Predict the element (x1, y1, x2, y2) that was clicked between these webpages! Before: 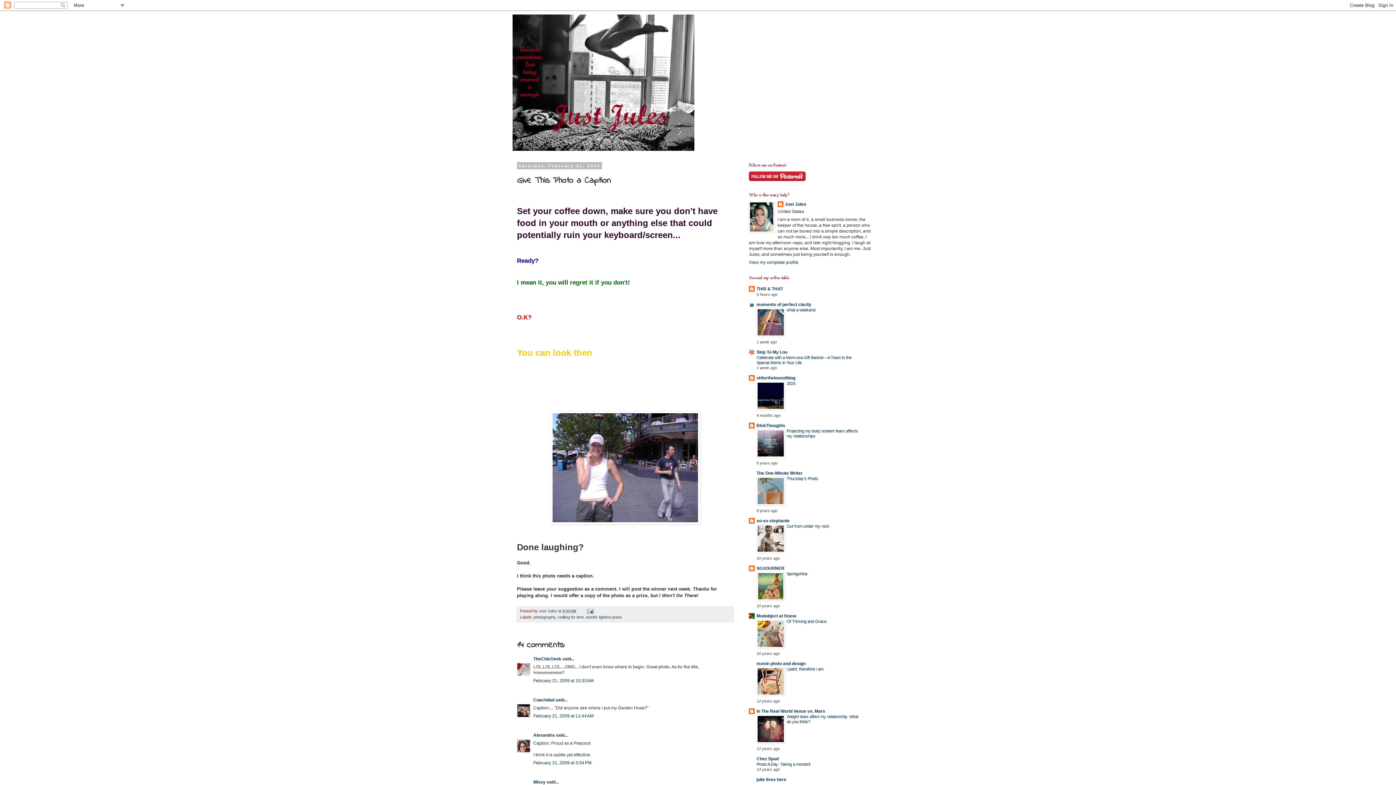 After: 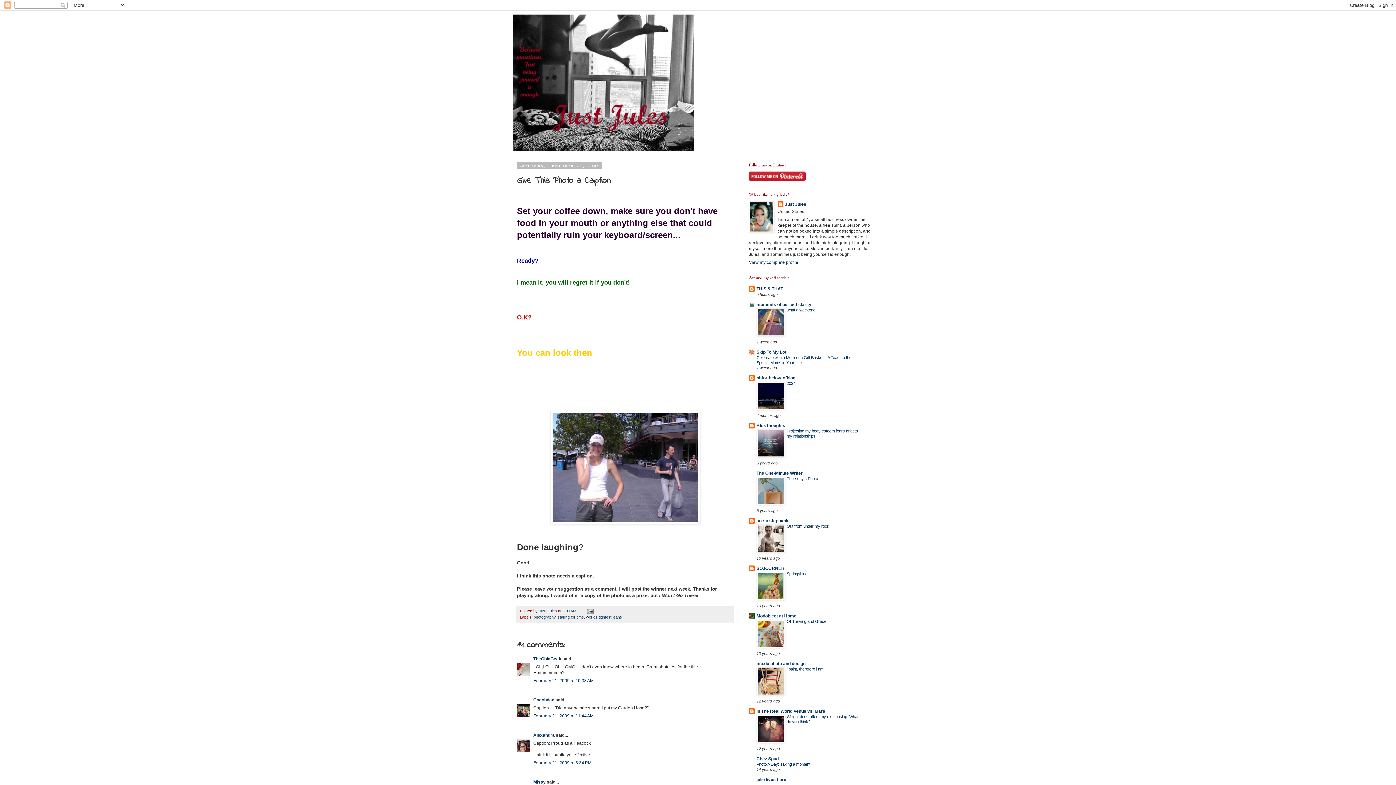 Action: label: The One-Minute Writer bbox: (756, 470, 802, 476)